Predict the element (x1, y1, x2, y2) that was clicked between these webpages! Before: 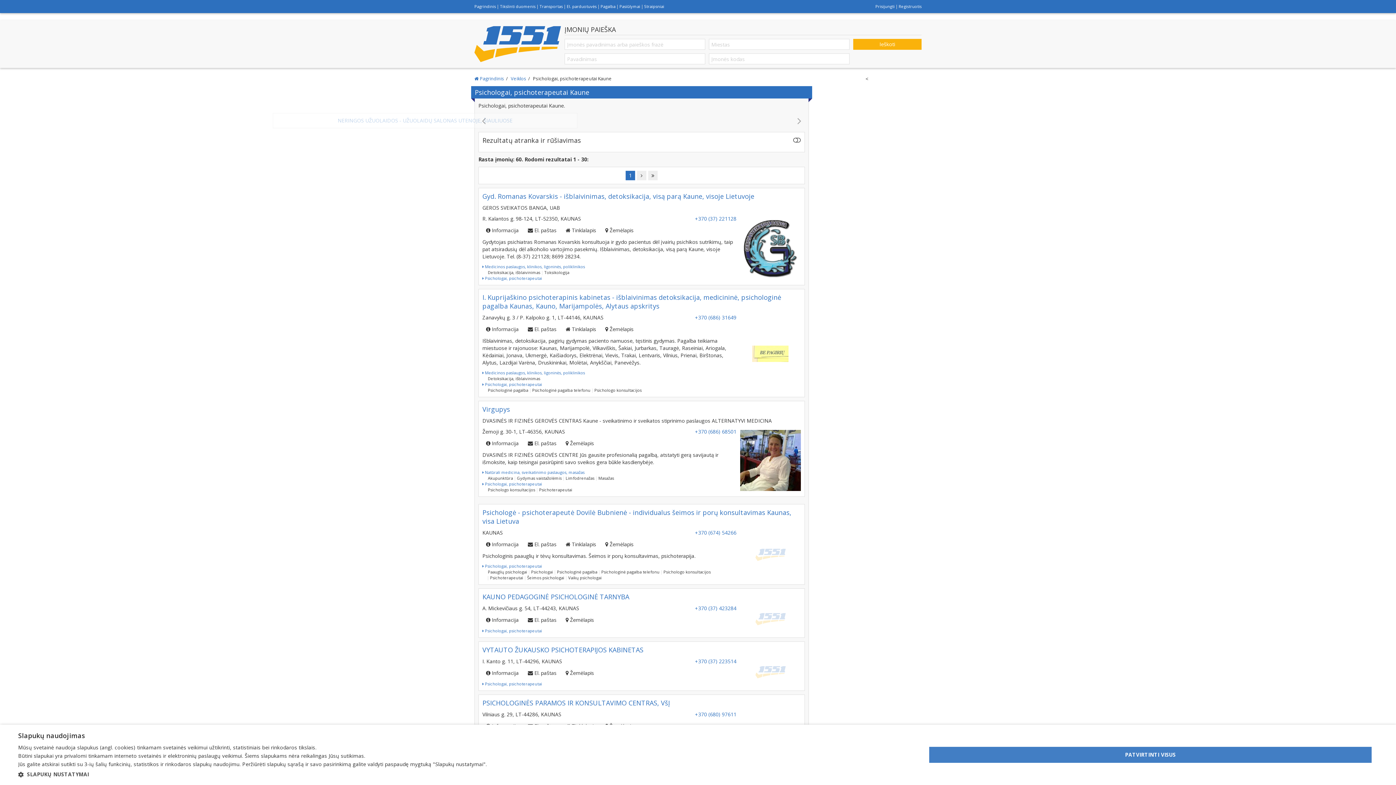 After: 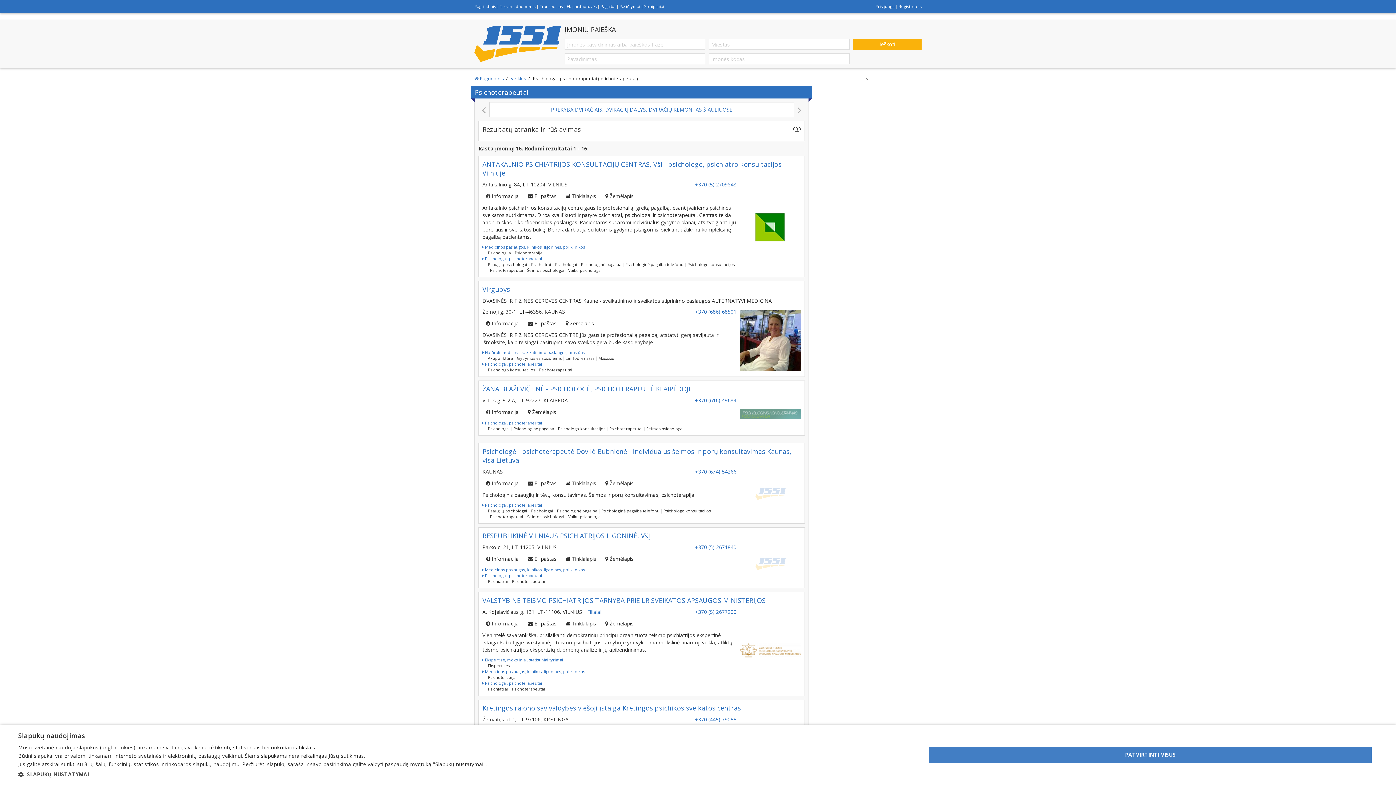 Action: label: Psichoterapeutai bbox: (490, 582, 523, 588)